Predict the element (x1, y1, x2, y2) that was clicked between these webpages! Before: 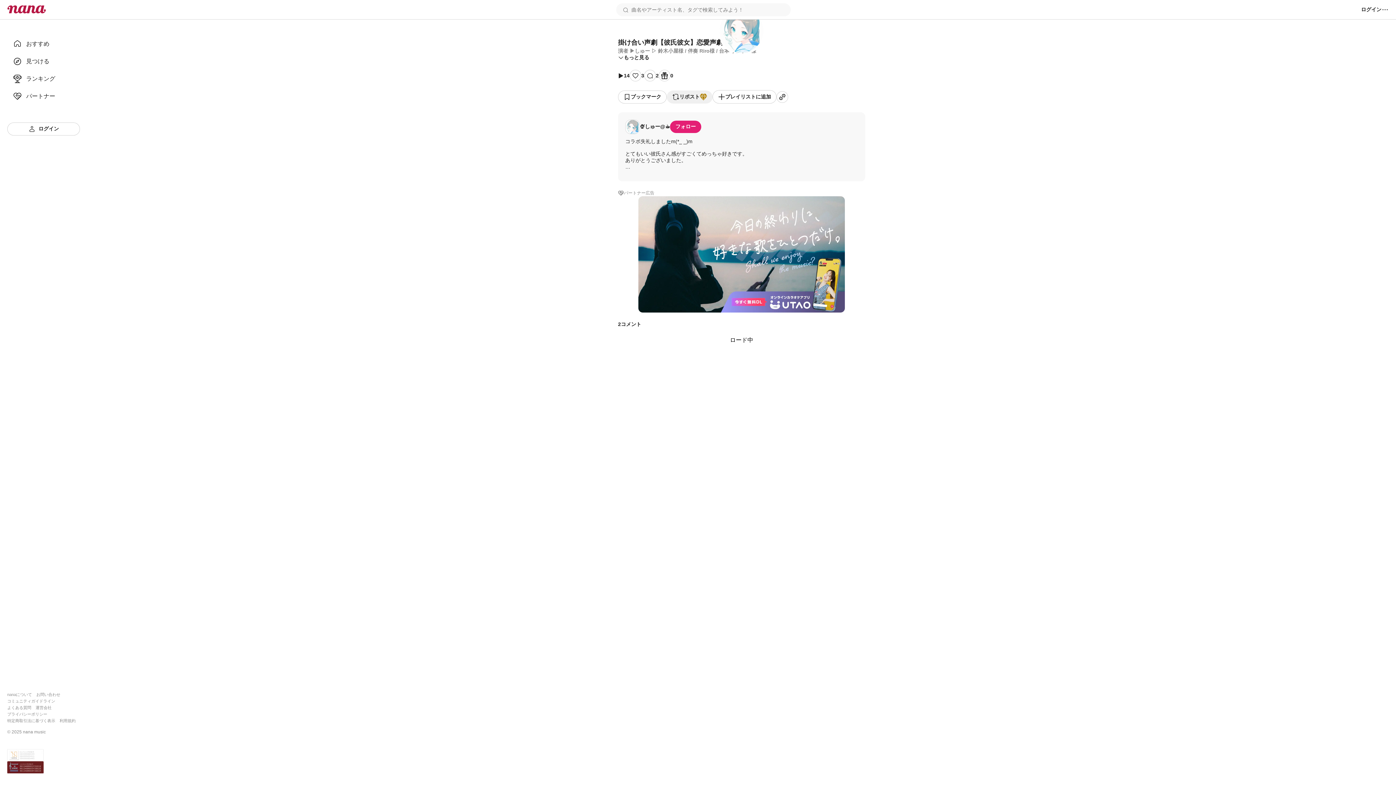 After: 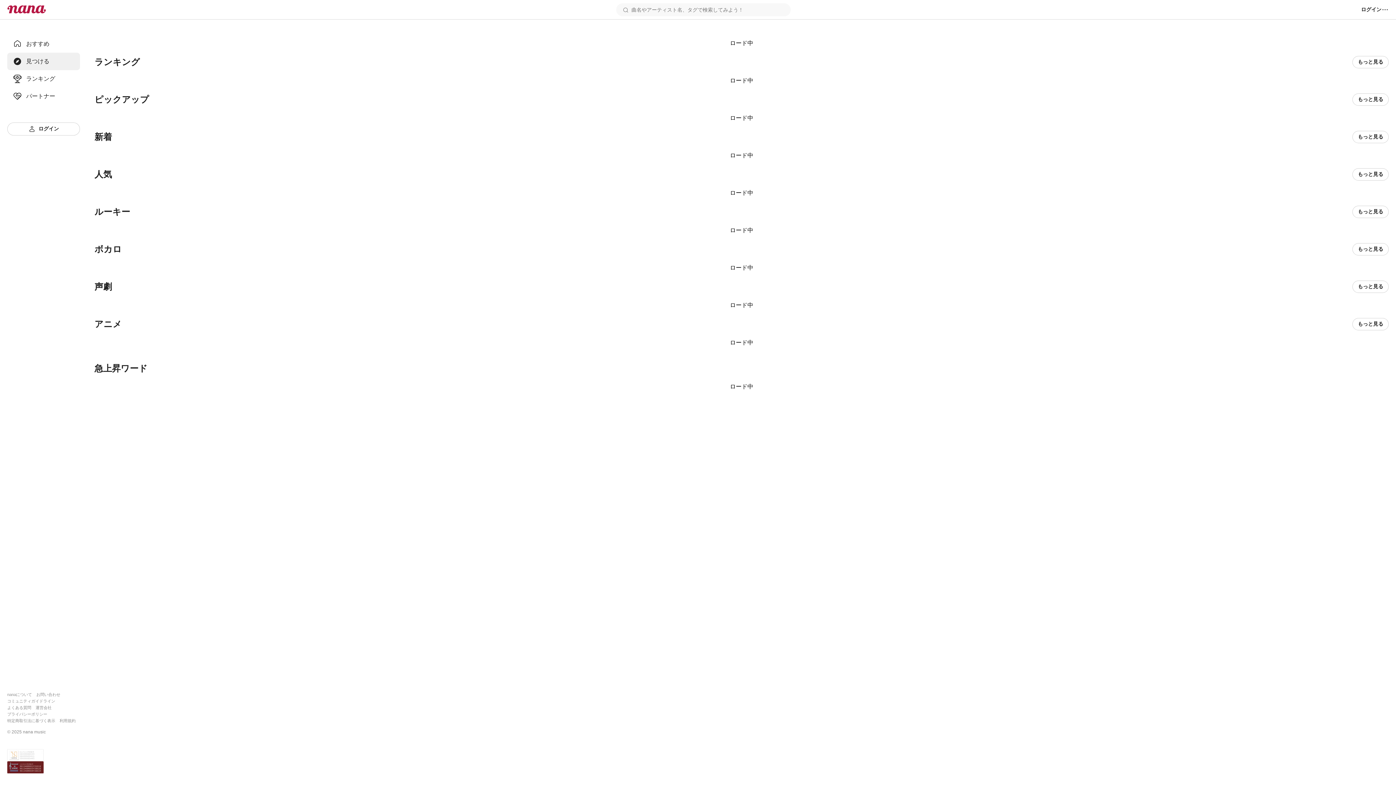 Action: bbox: (13, 57, 74, 65) label: 見つける